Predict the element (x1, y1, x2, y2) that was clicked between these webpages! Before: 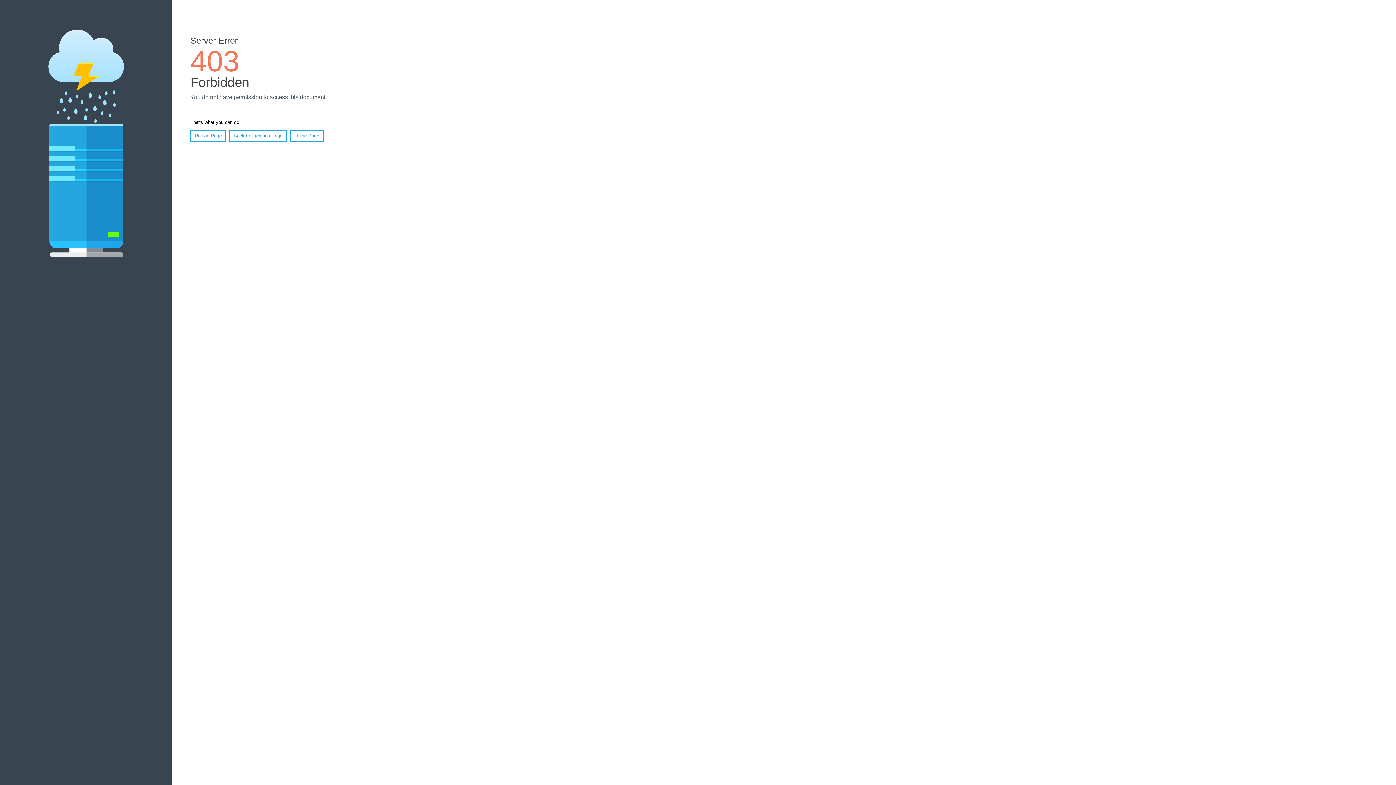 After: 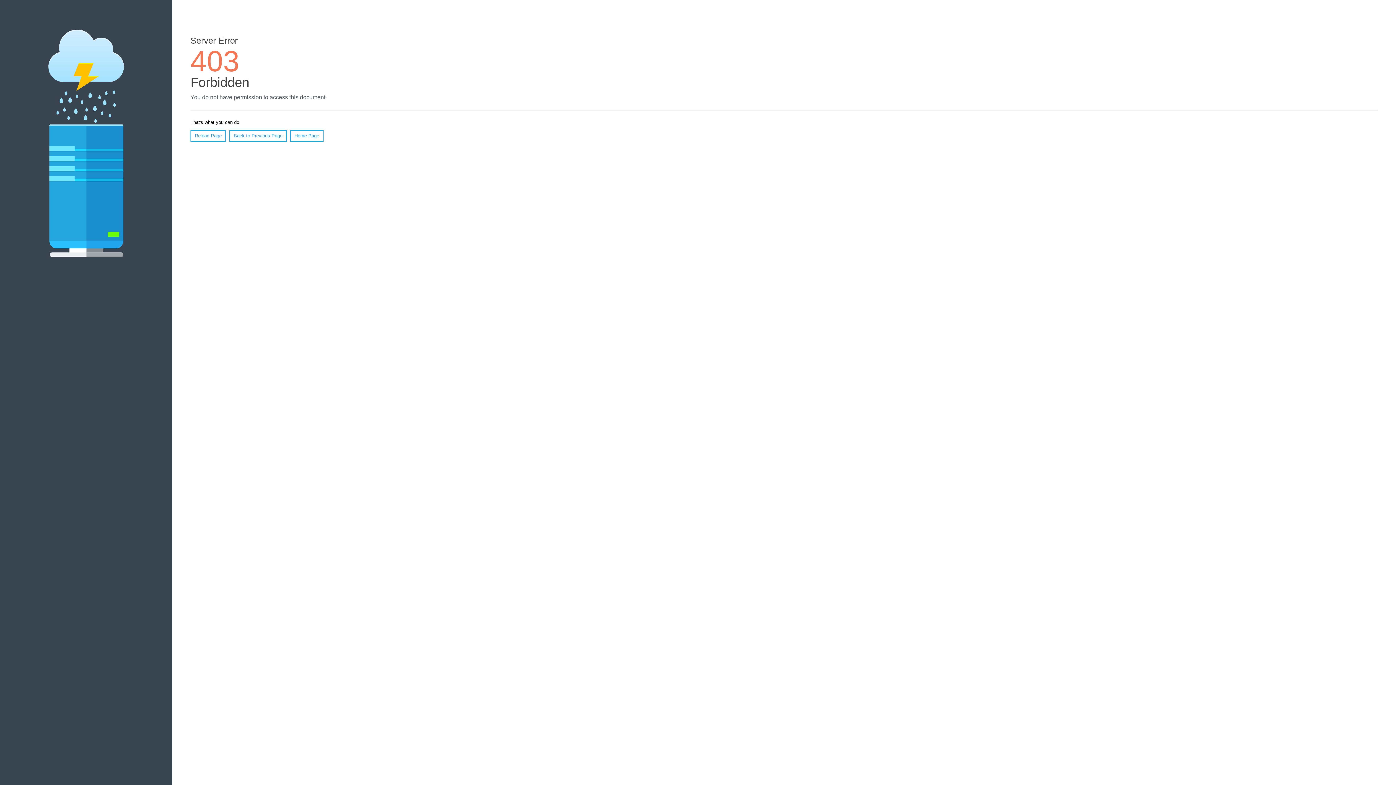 Action: label: Home Page bbox: (290, 130, 323, 141)